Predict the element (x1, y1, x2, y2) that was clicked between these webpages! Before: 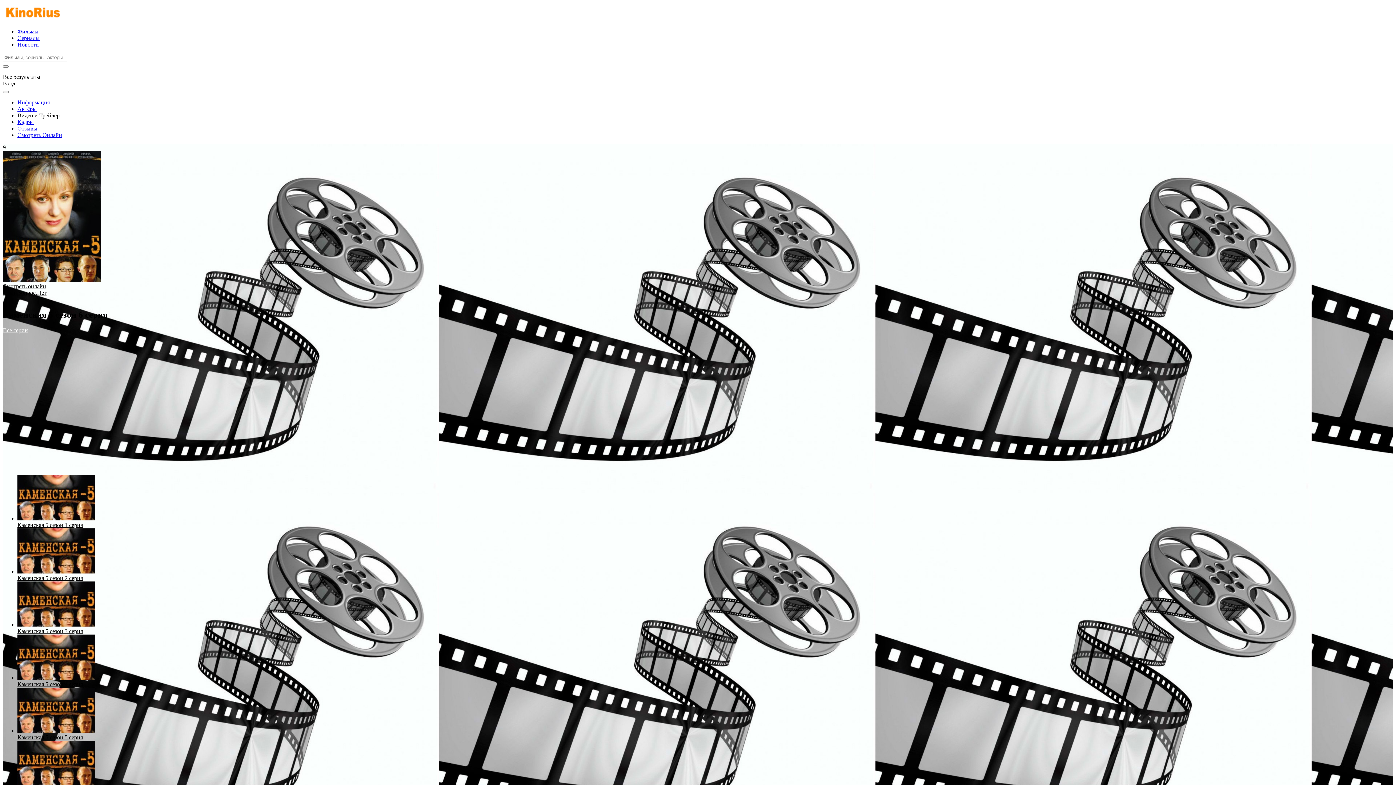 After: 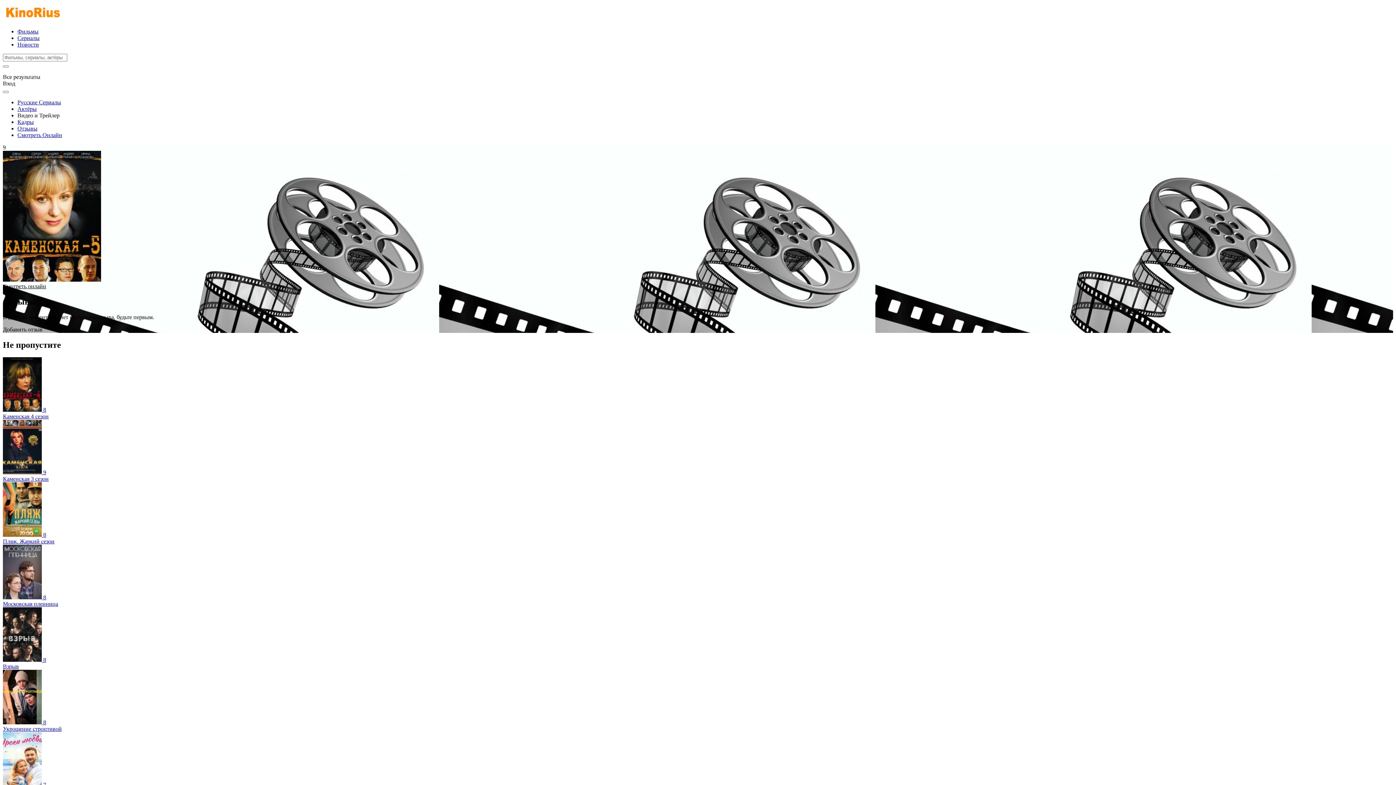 Action: label: Отзывы bbox: (17, 125, 37, 131)